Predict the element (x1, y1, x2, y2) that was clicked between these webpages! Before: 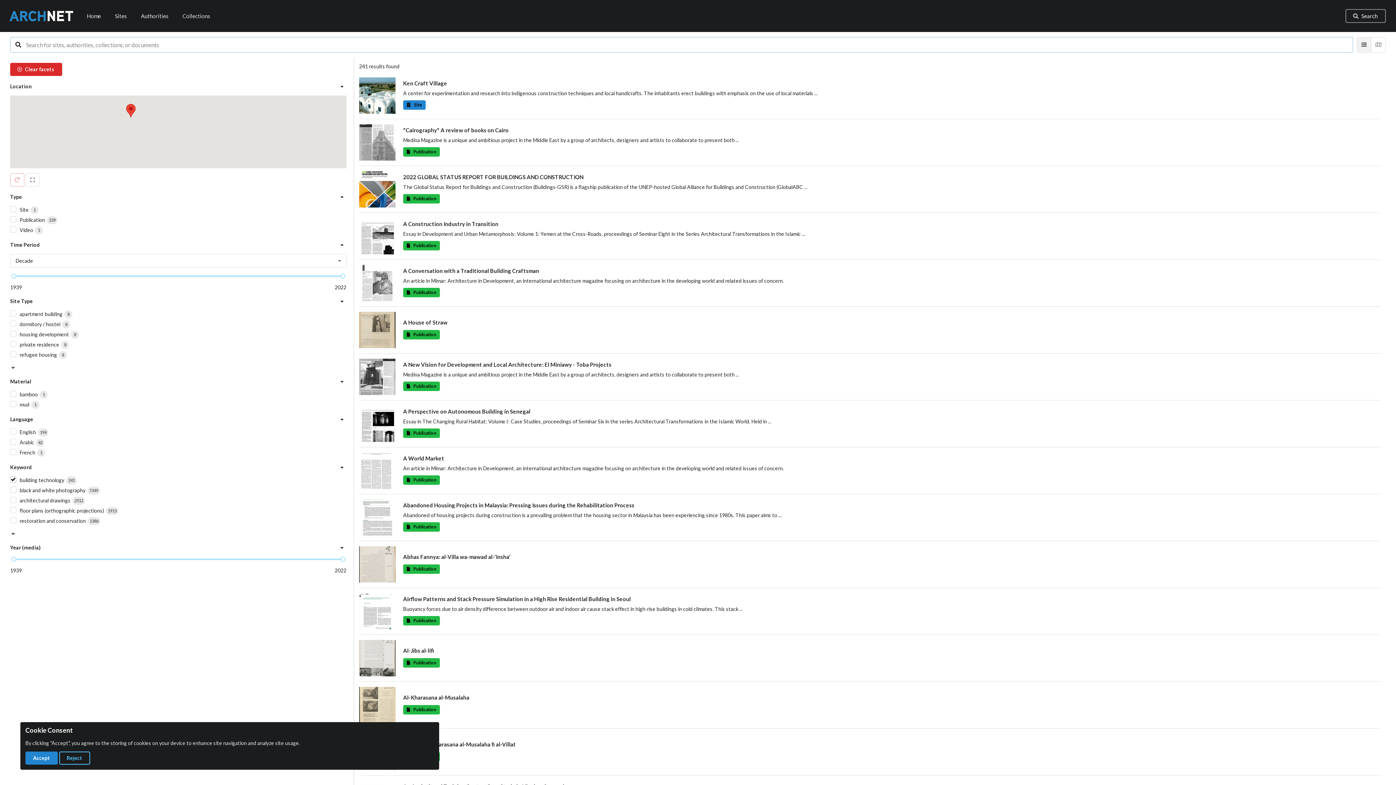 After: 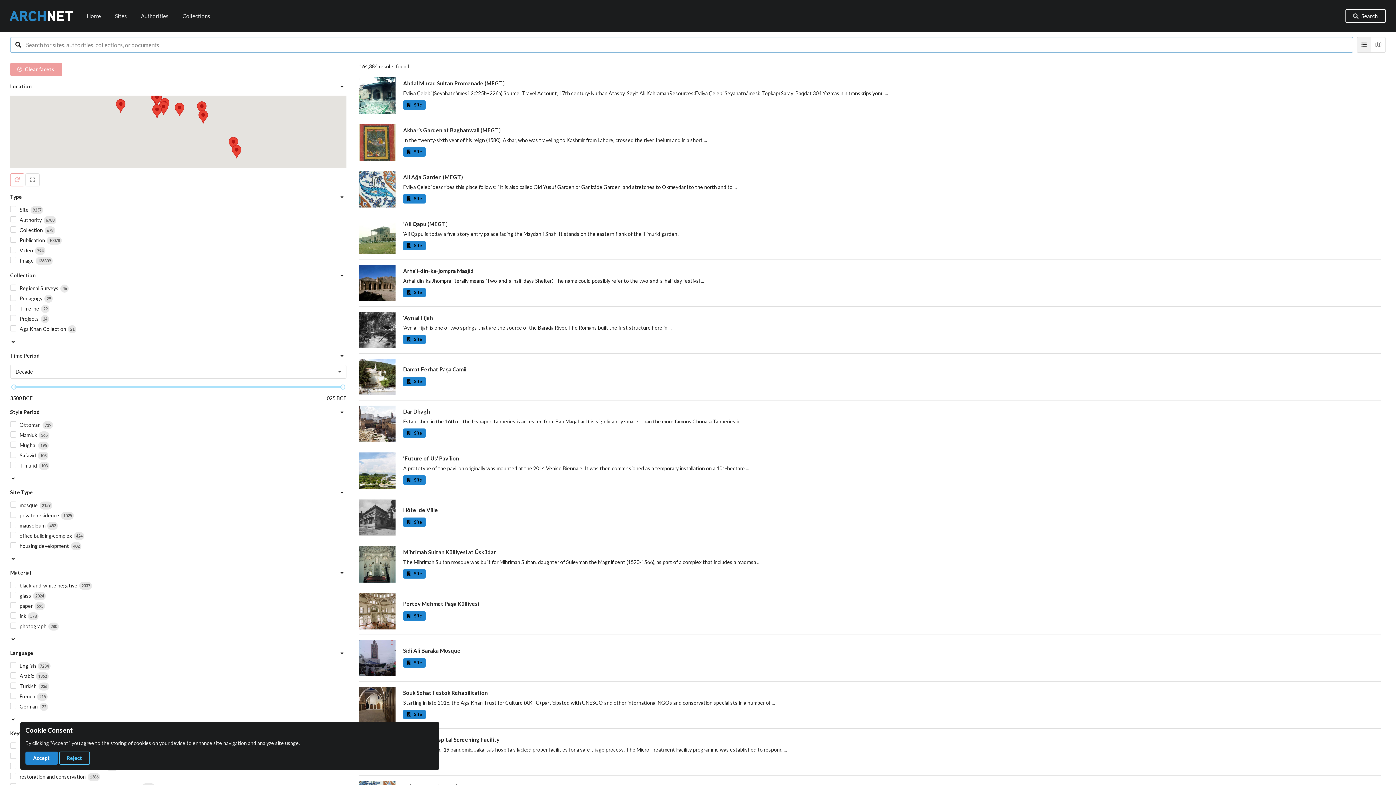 Action: bbox: (1345, 8, 1386, 23) label: Search